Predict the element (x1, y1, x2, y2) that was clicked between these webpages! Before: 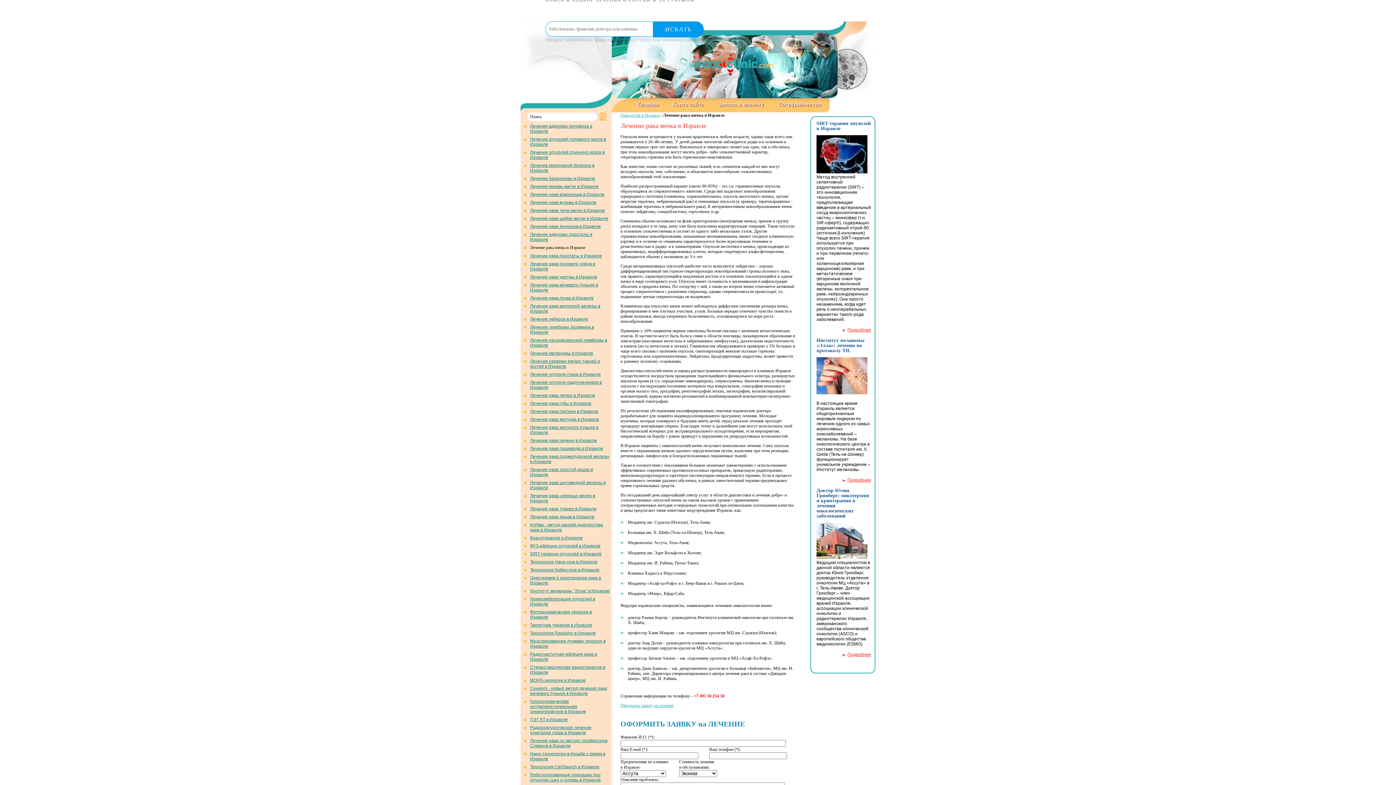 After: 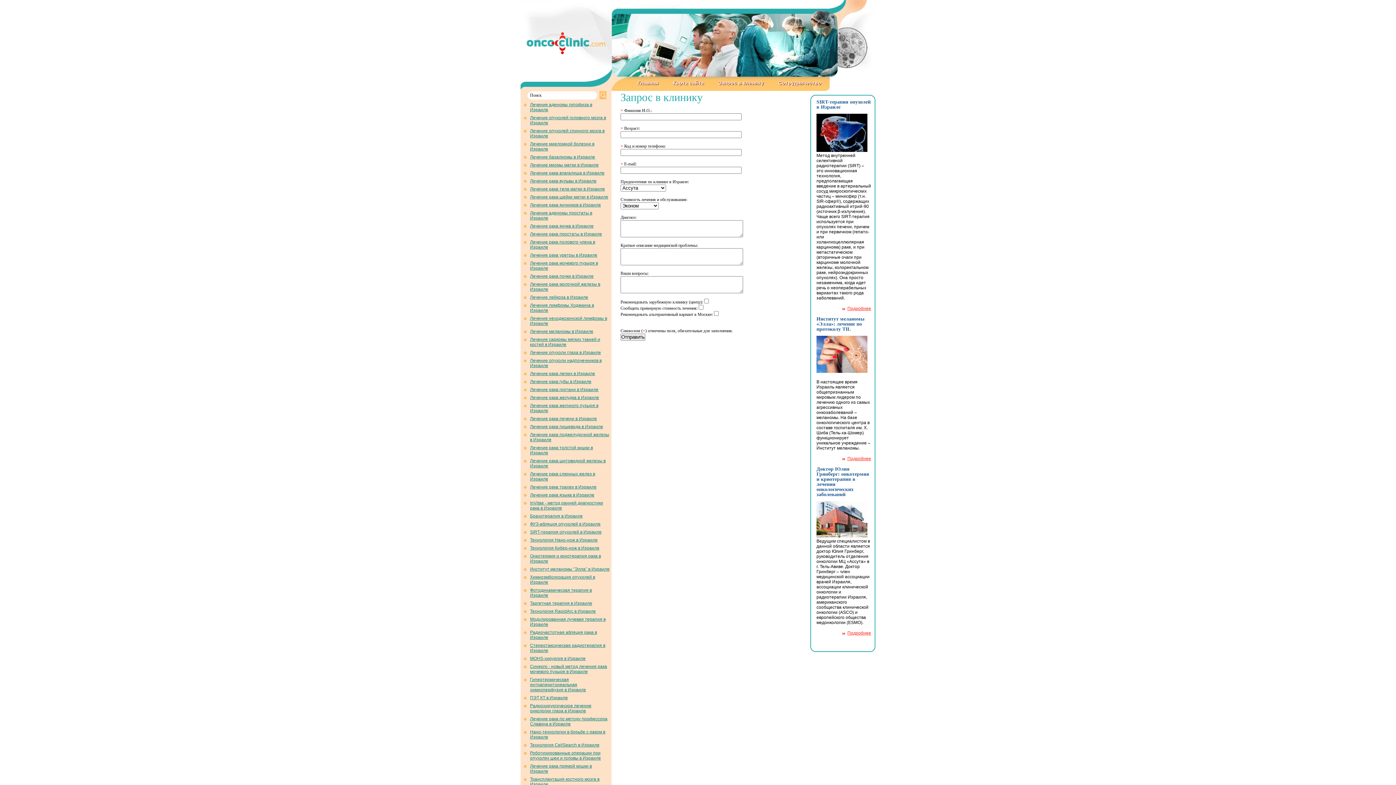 Action: bbox: (718, 101, 764, 107) label: Запрос в клинику